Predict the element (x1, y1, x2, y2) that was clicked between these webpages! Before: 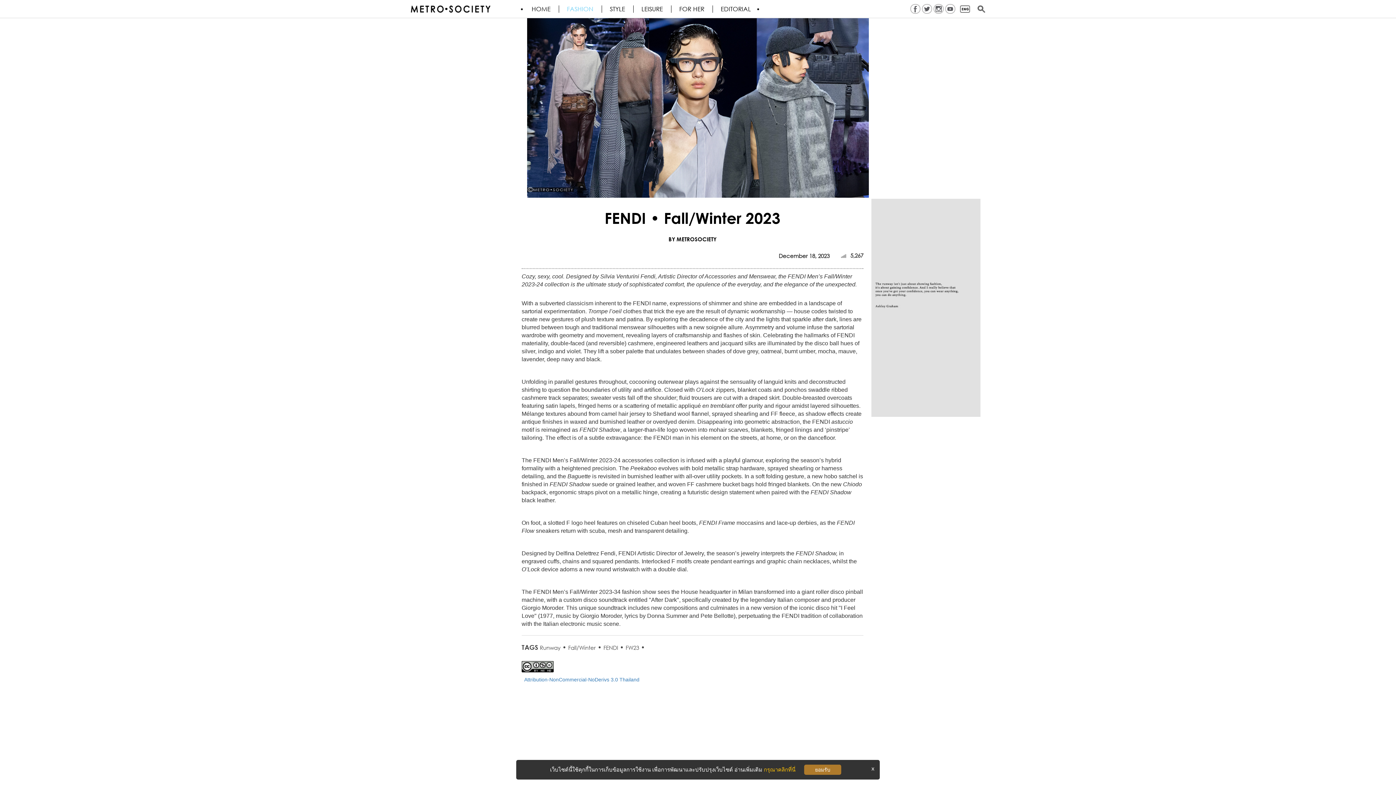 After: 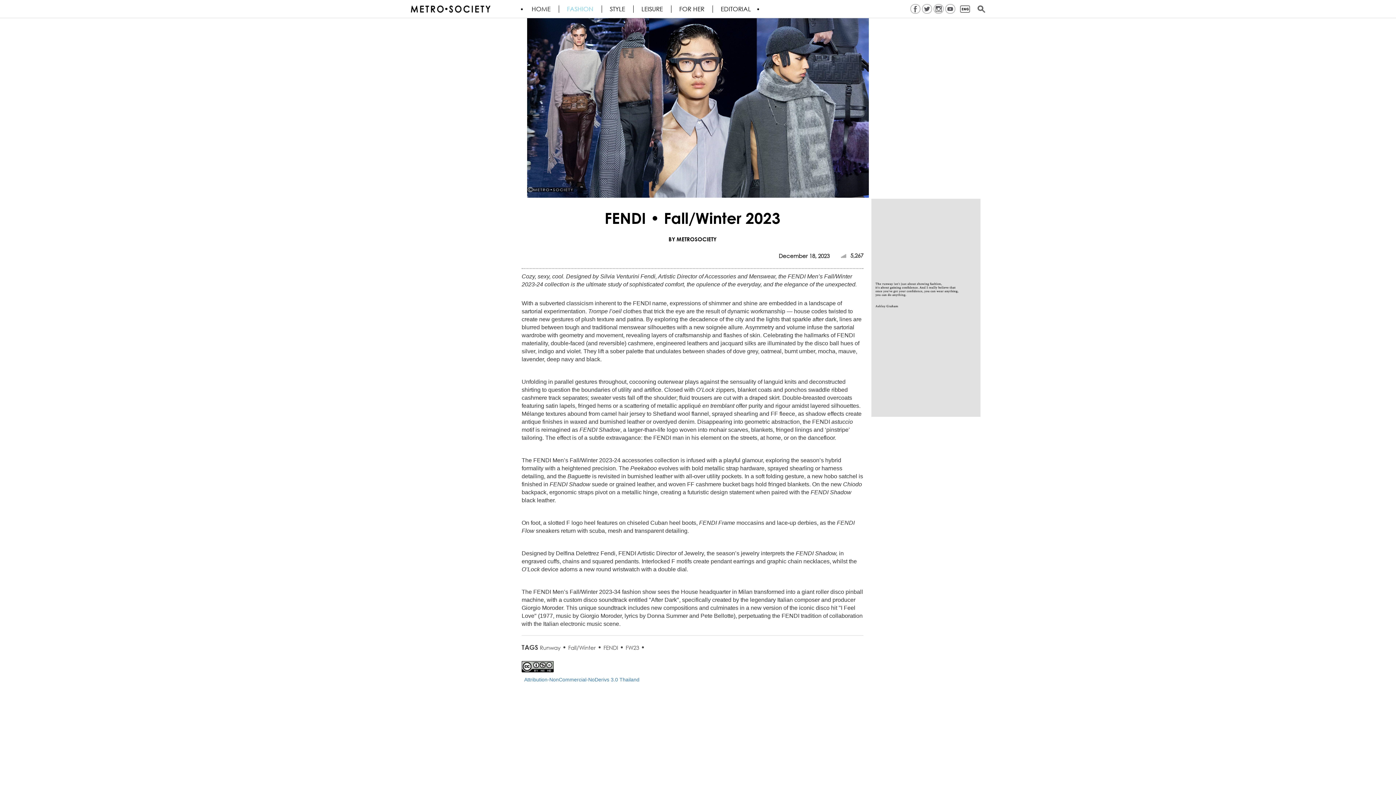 Action: label: x bbox: (871, 765, 874, 772)